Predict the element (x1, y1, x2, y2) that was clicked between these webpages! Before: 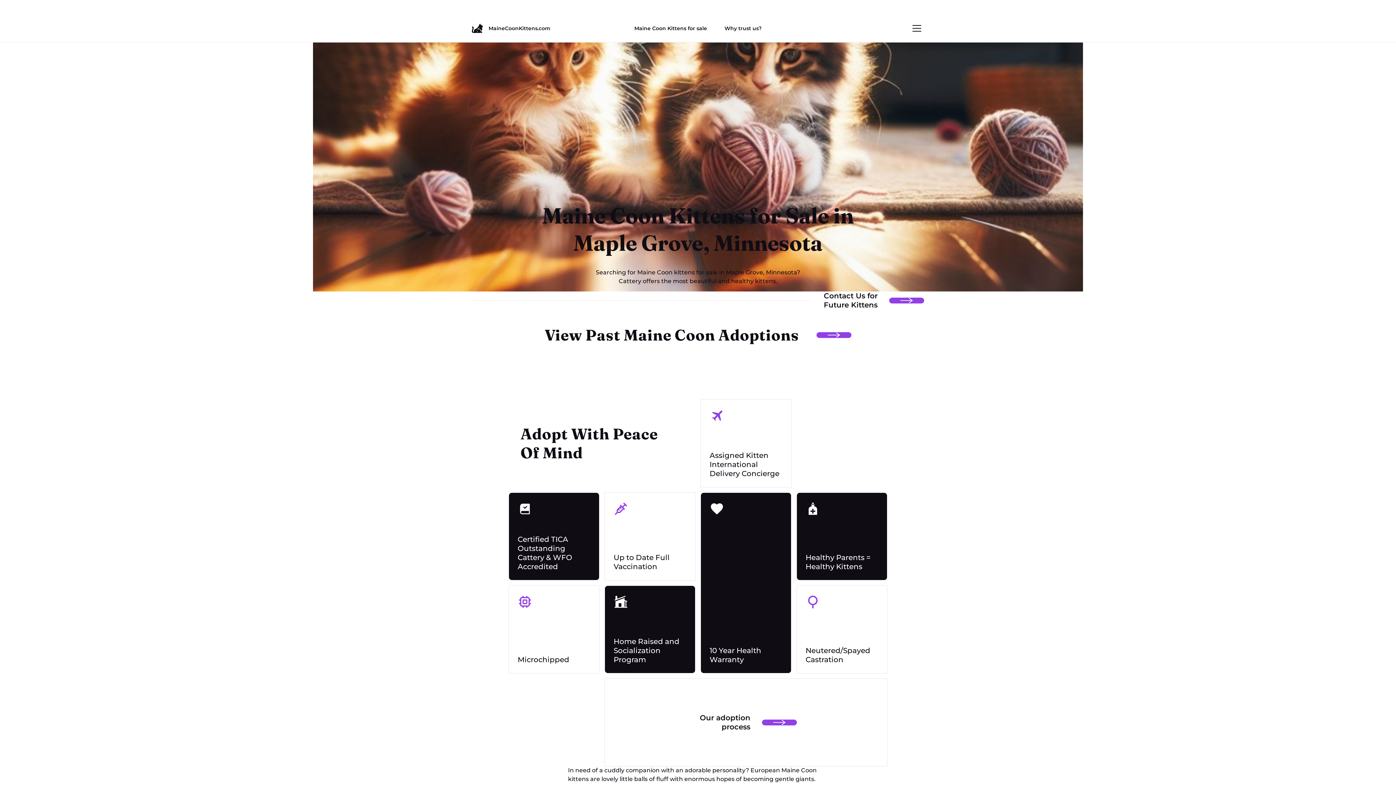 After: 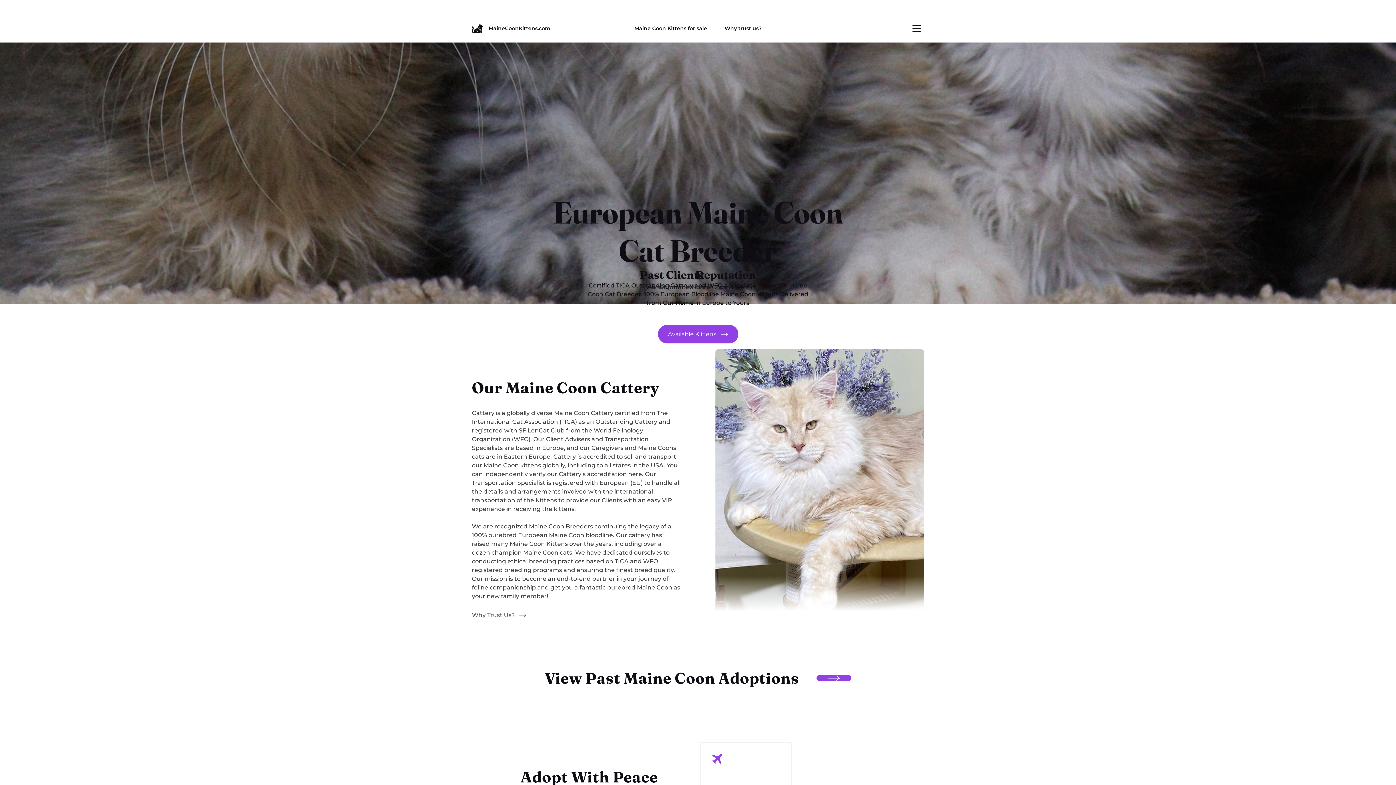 Action: bbox: (472, 22, 550, 33) label: Logo
MaineCoonKittens.com